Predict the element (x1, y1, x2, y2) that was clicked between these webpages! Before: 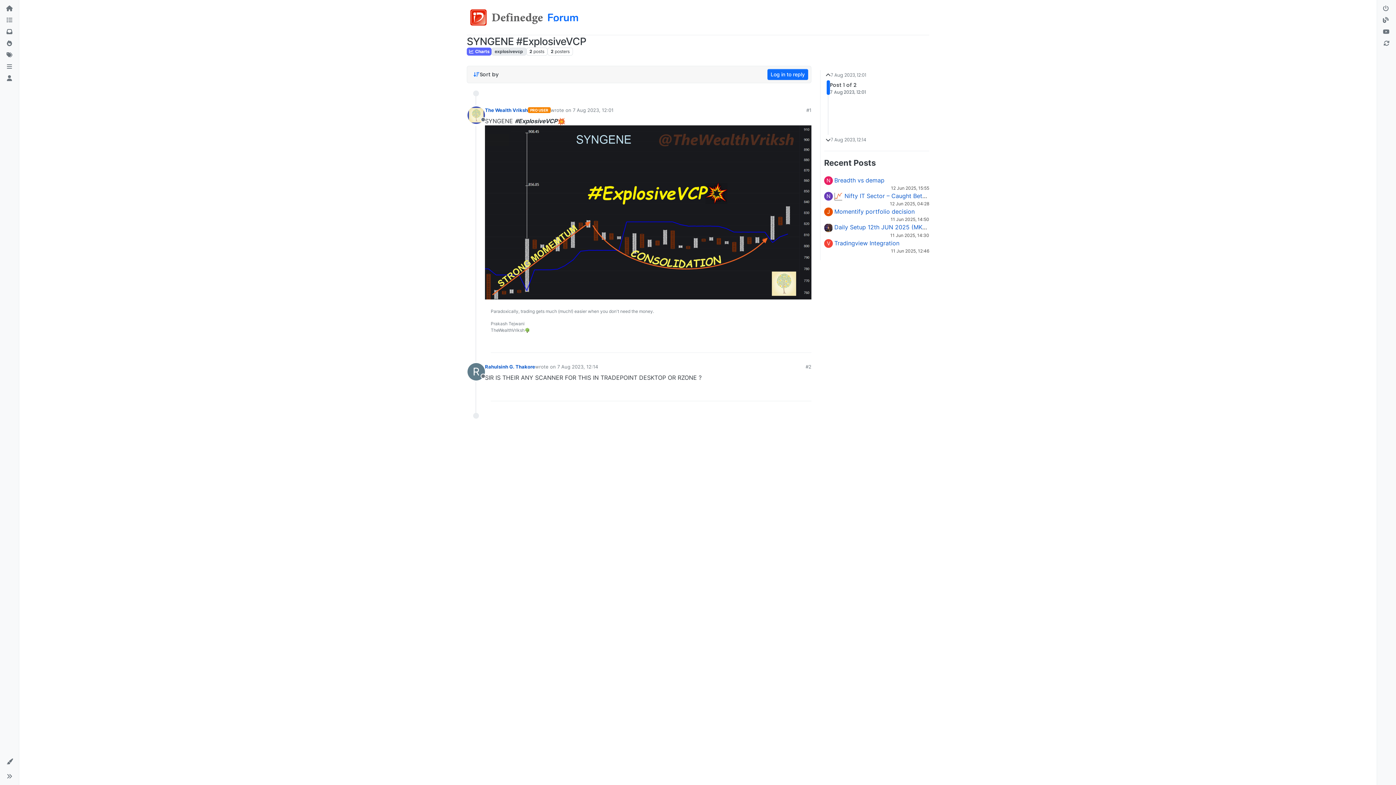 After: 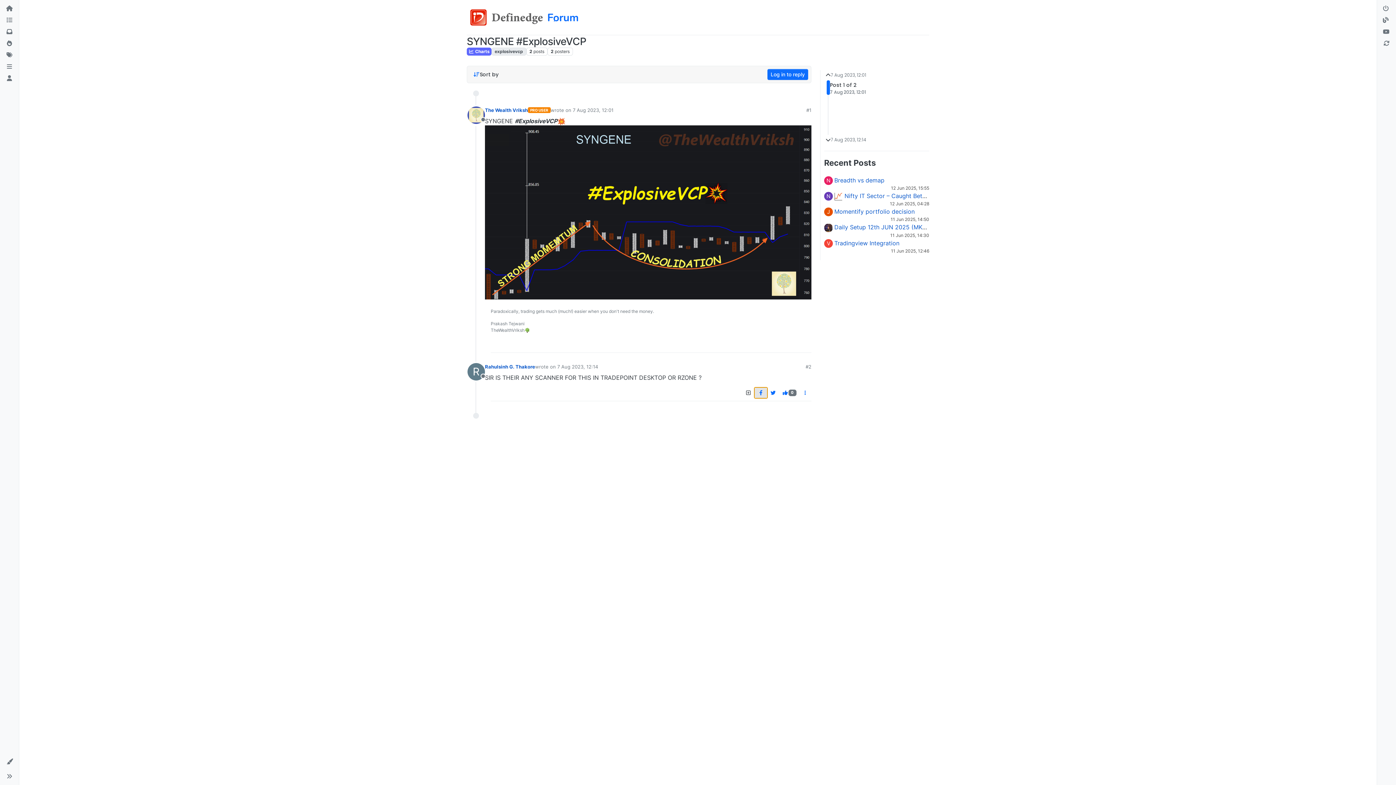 Action: bbox: (755, 387, 767, 398)